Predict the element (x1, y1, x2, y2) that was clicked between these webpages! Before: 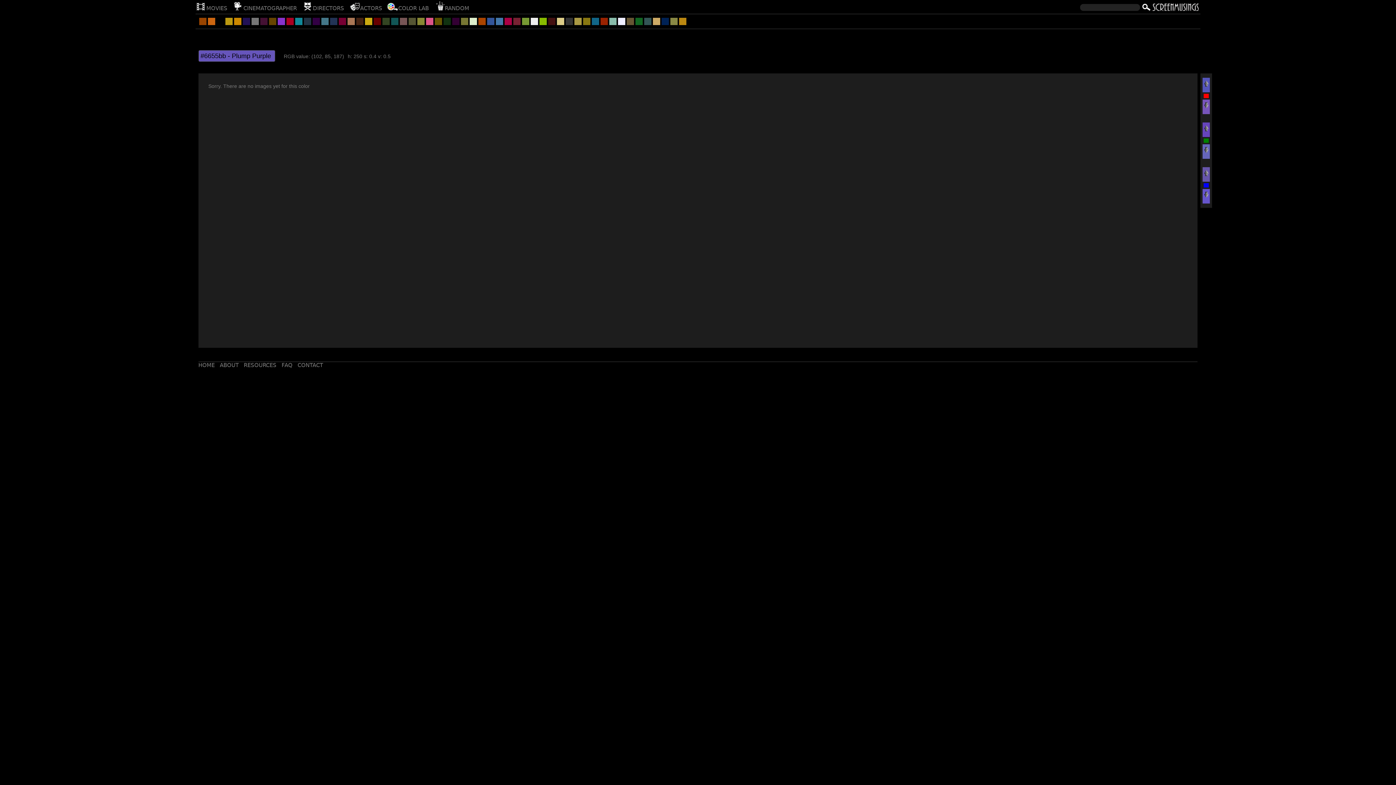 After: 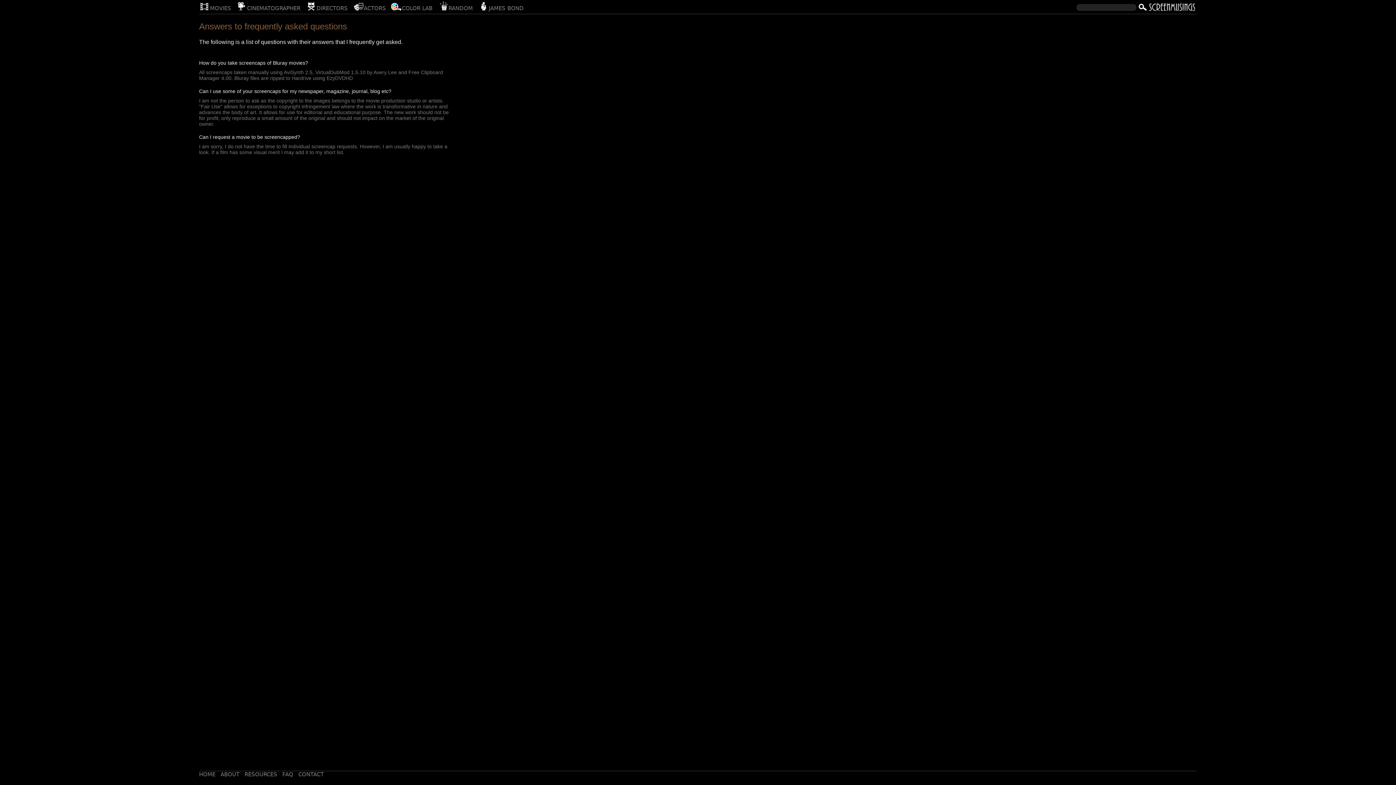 Action: bbox: (281, 362, 292, 368) label: FAQ